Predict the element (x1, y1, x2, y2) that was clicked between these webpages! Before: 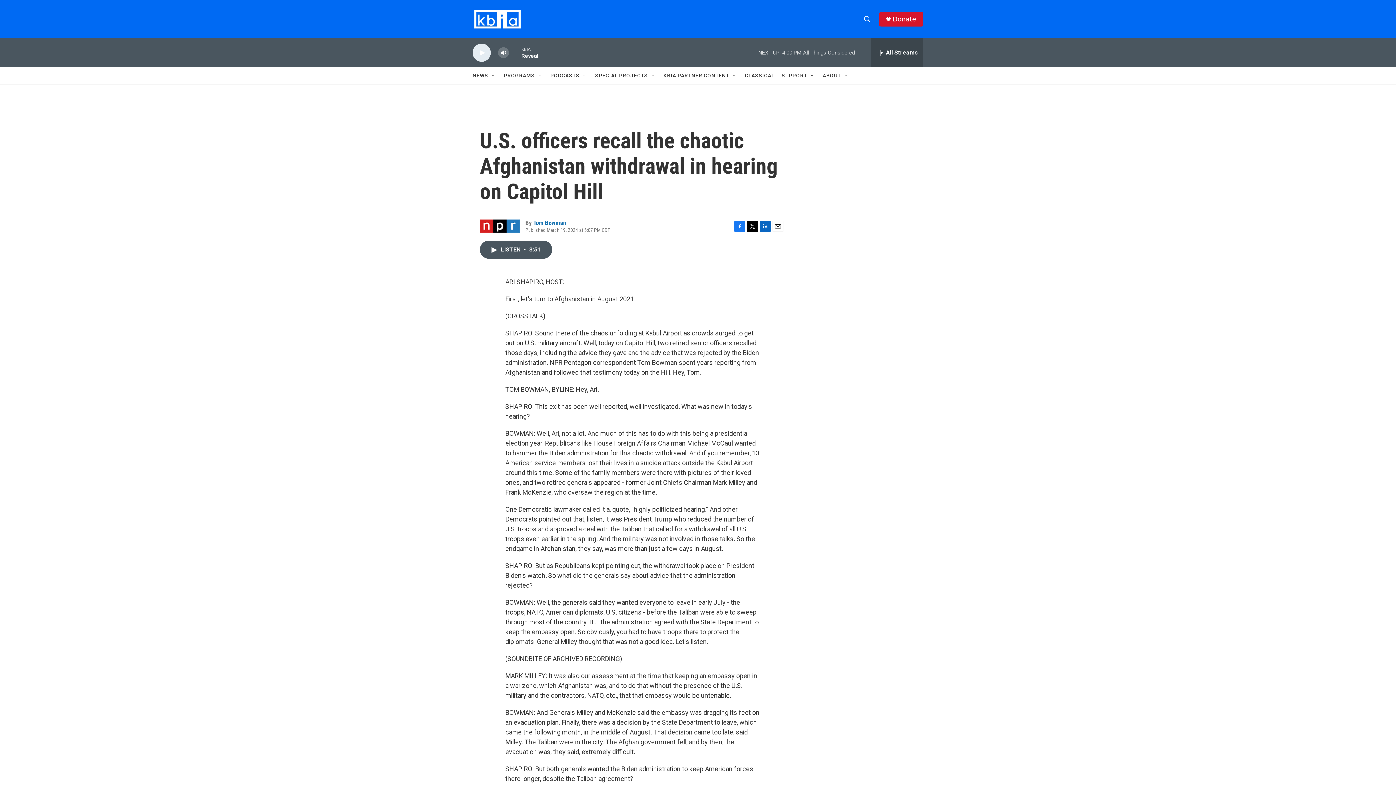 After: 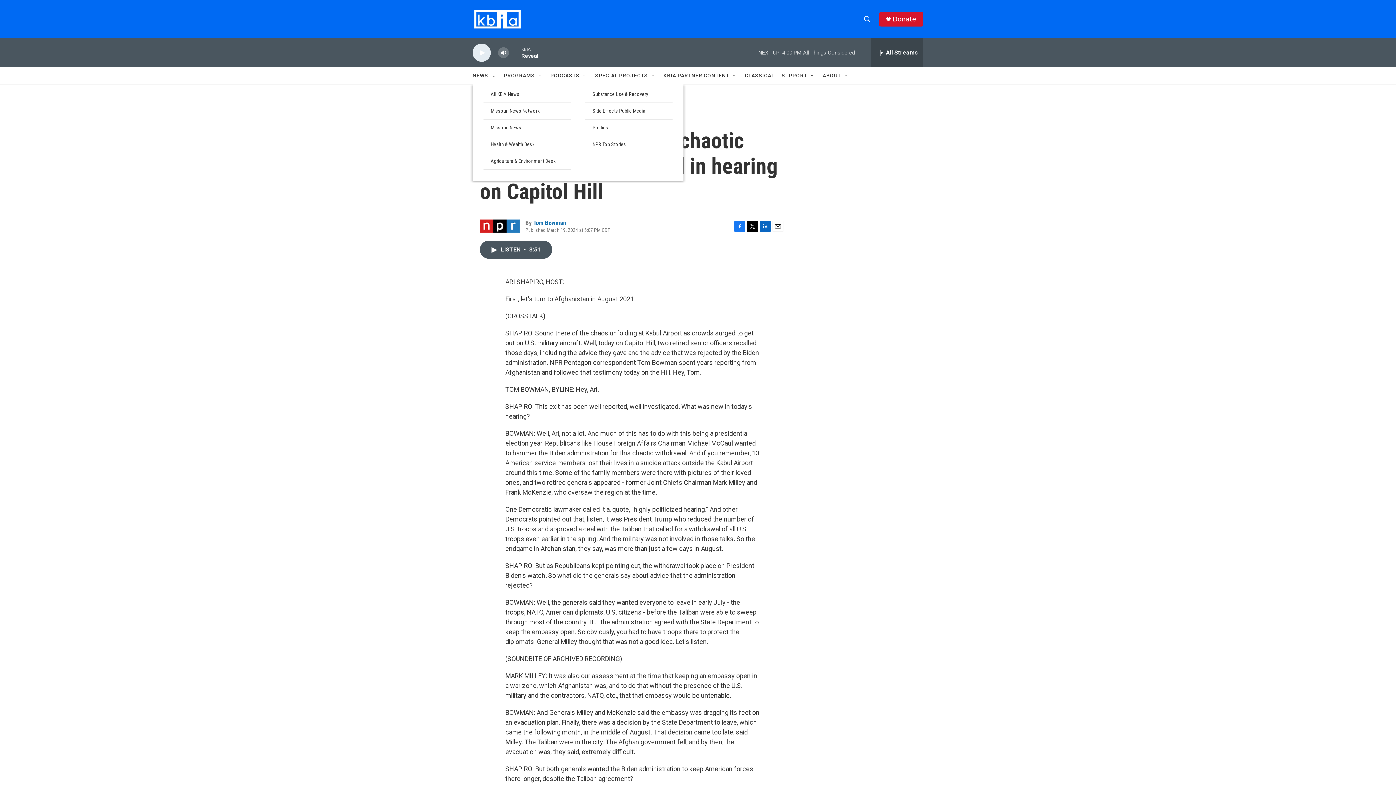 Action: bbox: (490, 72, 496, 78) label: Open Sub Navigation